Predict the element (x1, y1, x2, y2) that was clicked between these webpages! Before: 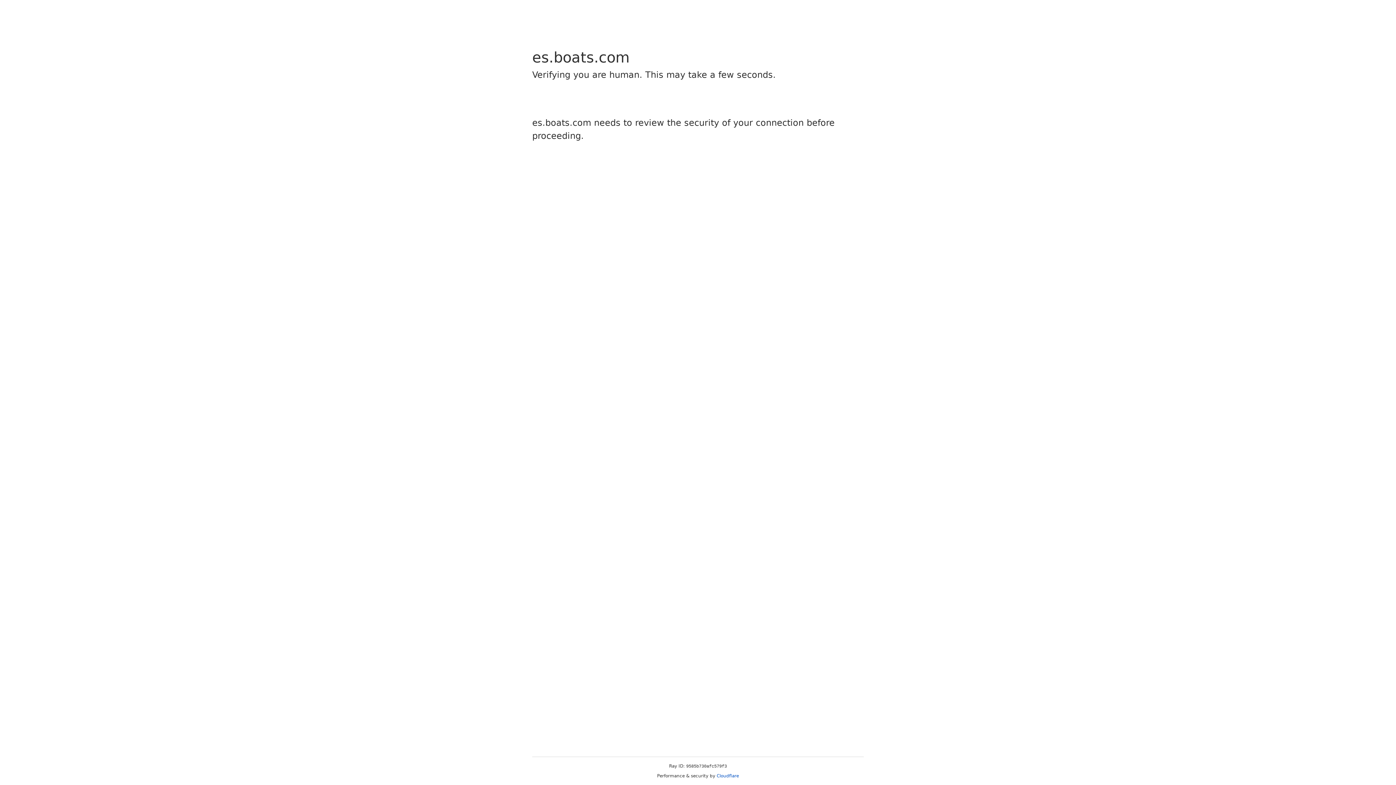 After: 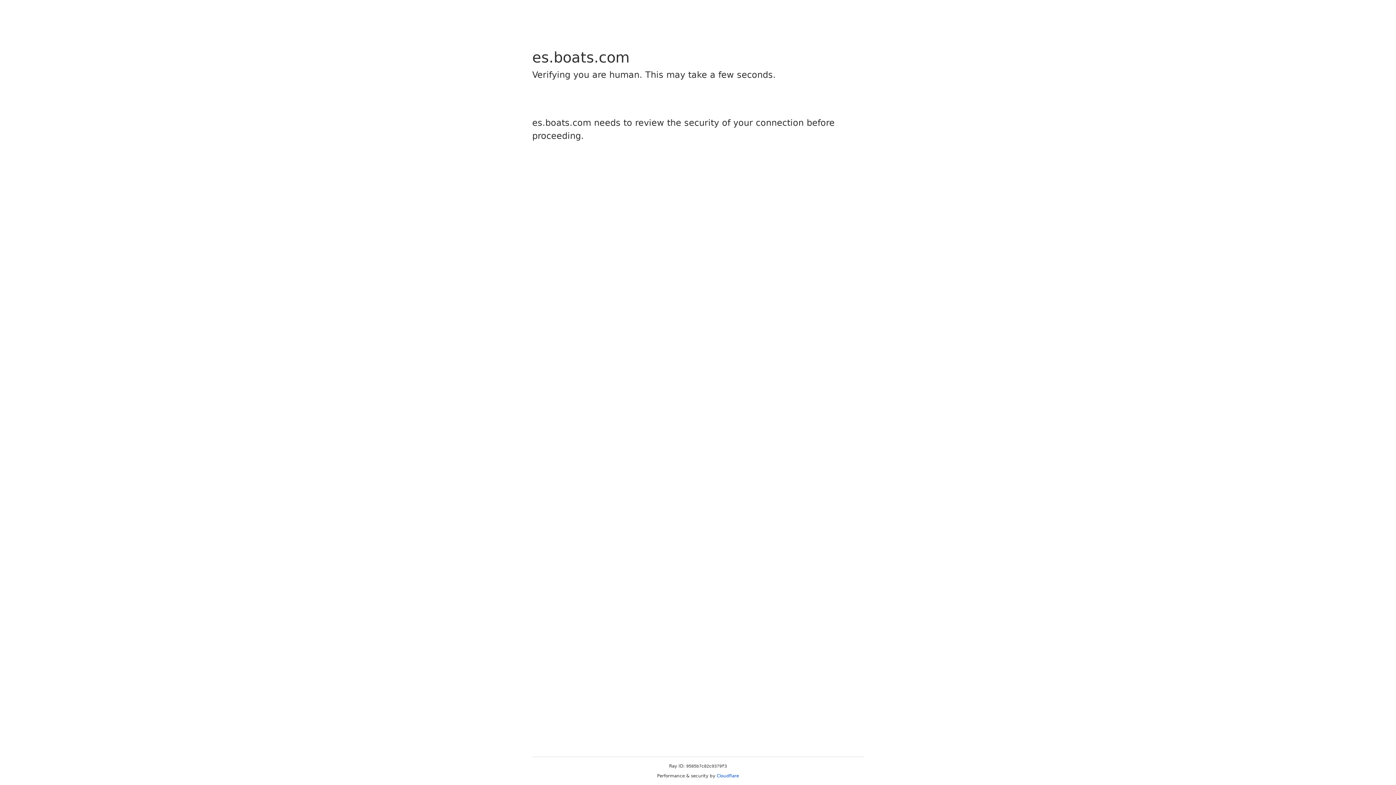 Action: label: Cloudflare bbox: (716, 773, 739, 778)